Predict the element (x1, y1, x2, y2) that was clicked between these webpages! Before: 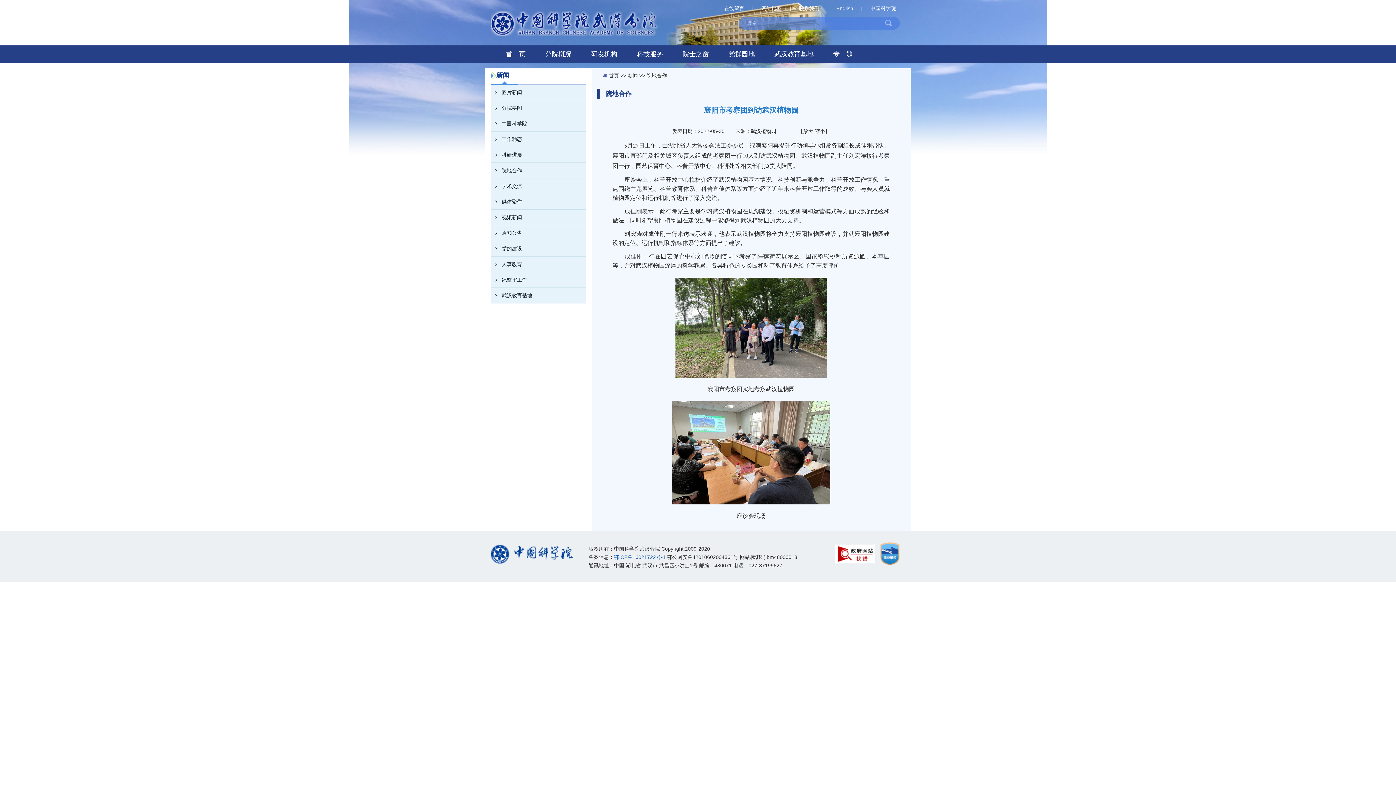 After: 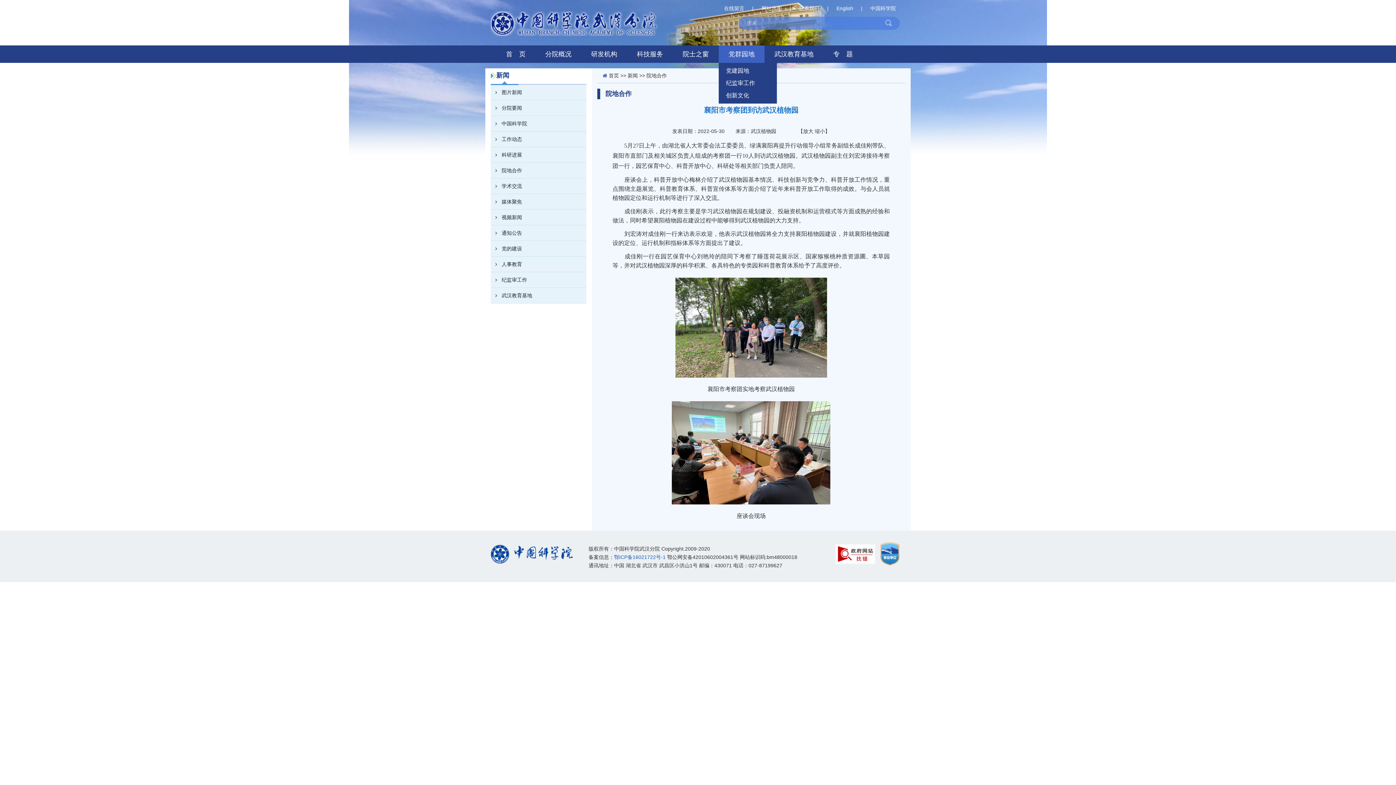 Action: bbox: (718, 45, 764, 62) label: 党群园地